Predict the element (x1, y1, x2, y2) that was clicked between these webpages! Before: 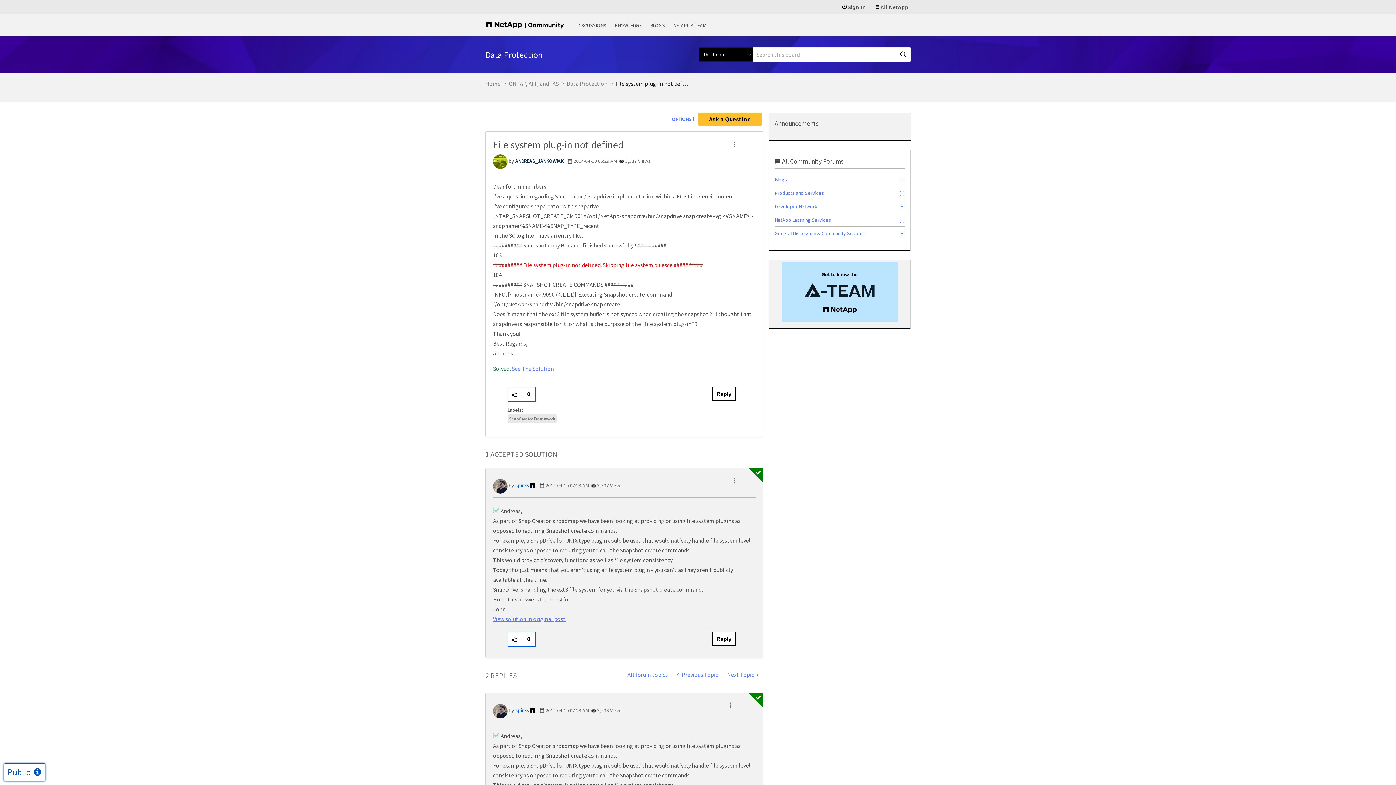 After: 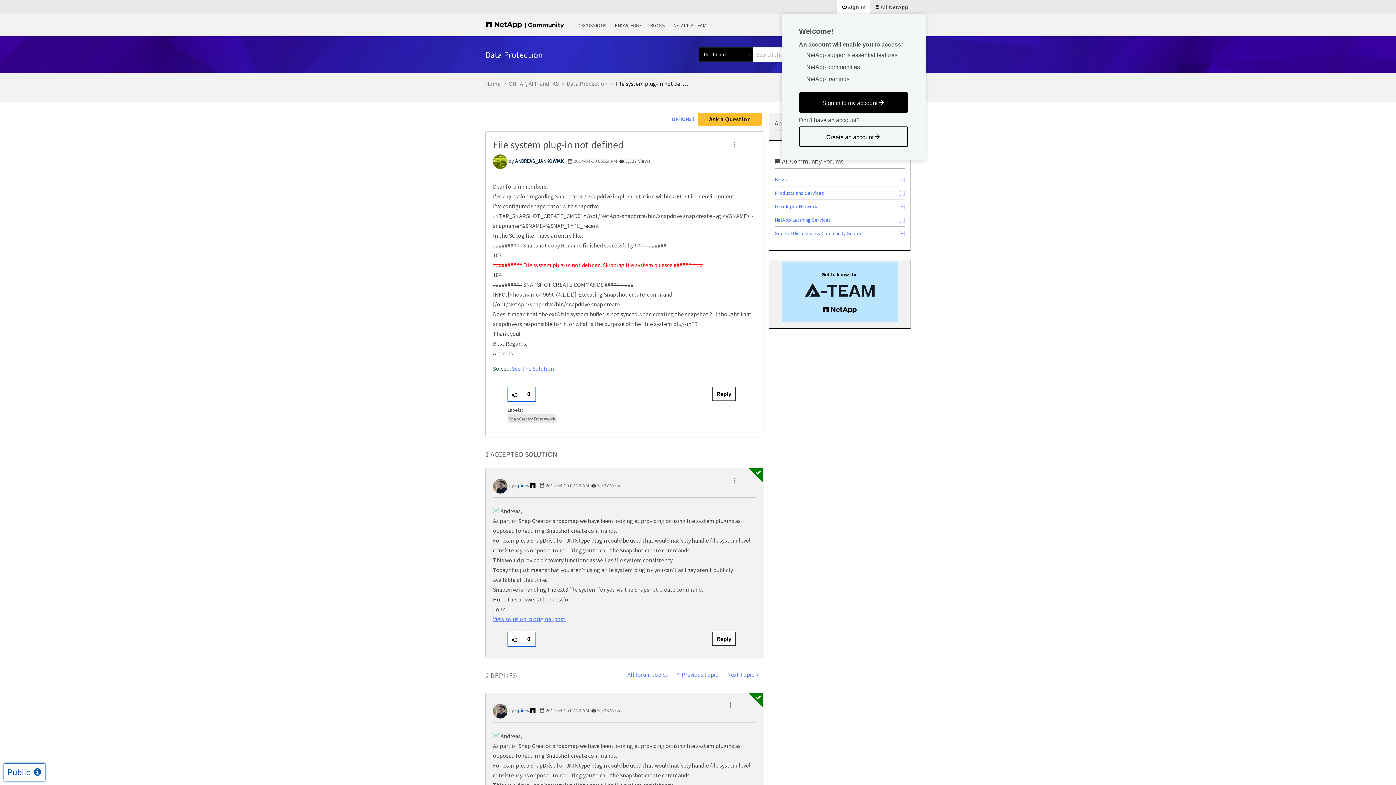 Action: bbox: (837, 0, 870, 13) label: Sign In